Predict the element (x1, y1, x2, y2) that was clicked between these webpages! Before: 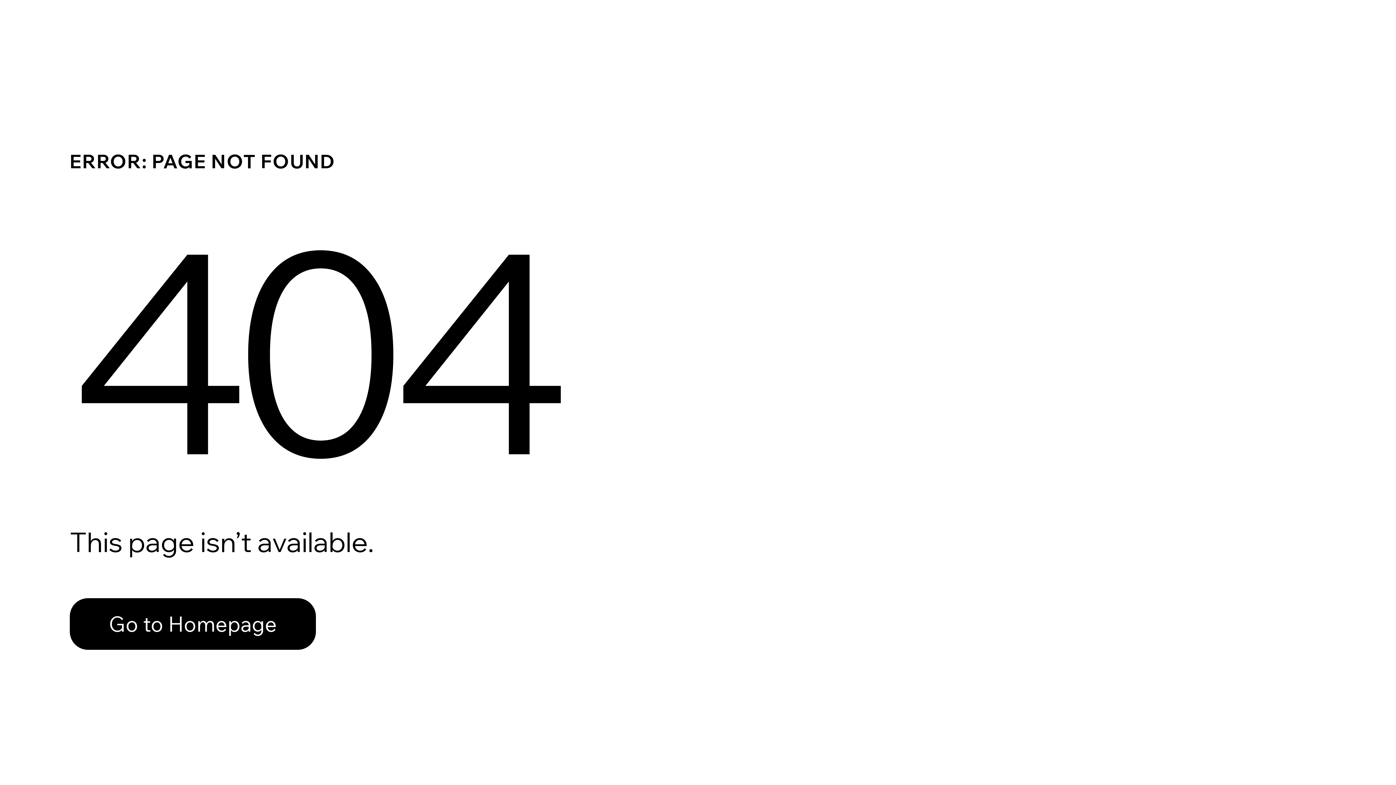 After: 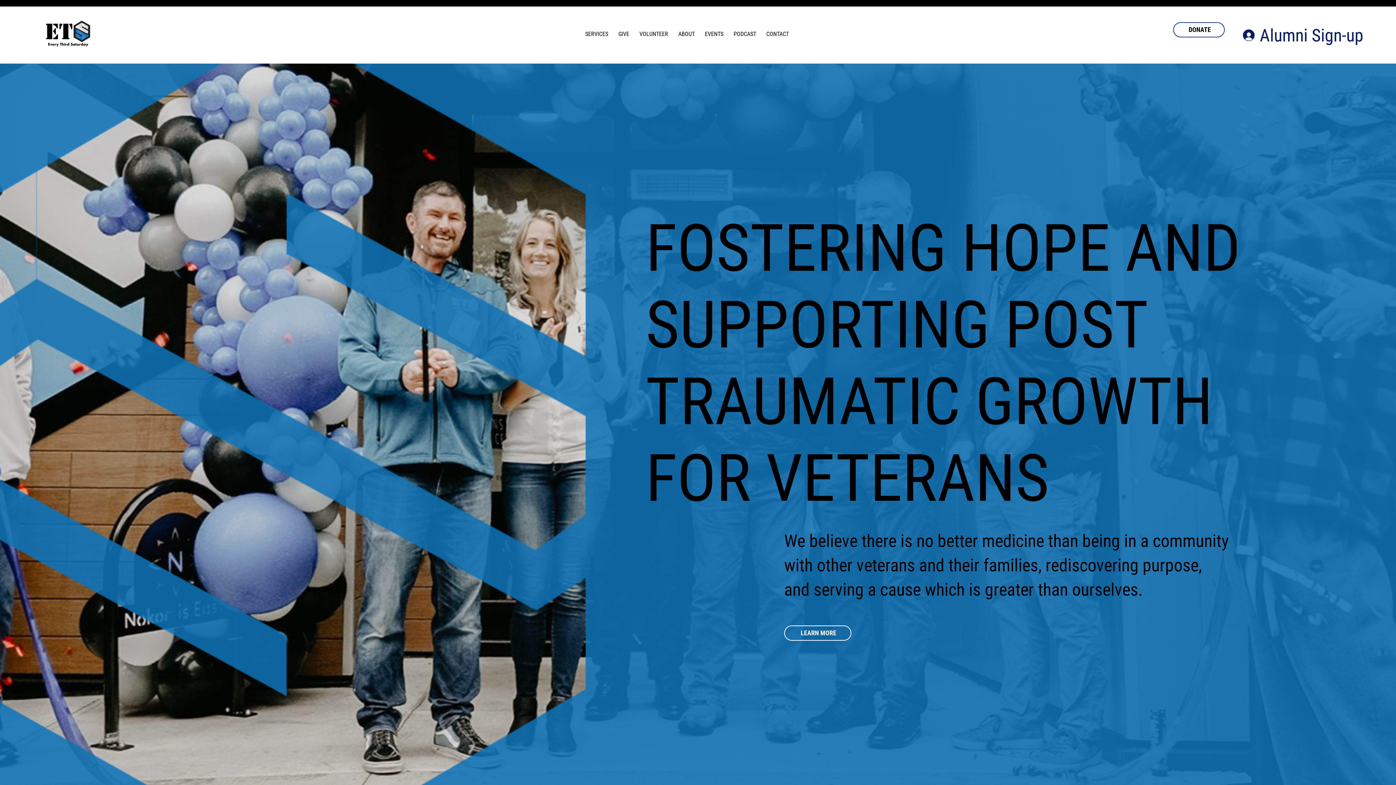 Action: bbox: (69, 598, 316, 650) label: Go to Homepage